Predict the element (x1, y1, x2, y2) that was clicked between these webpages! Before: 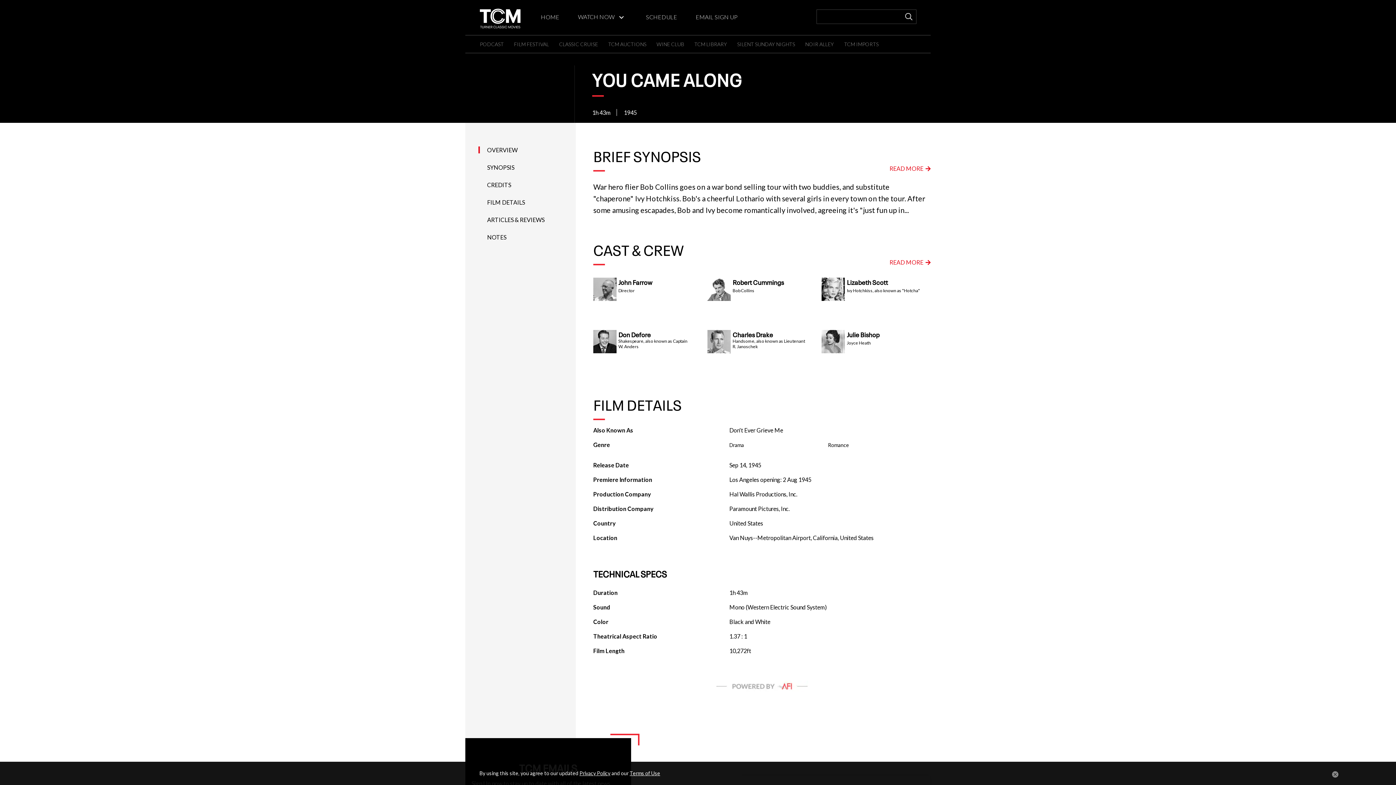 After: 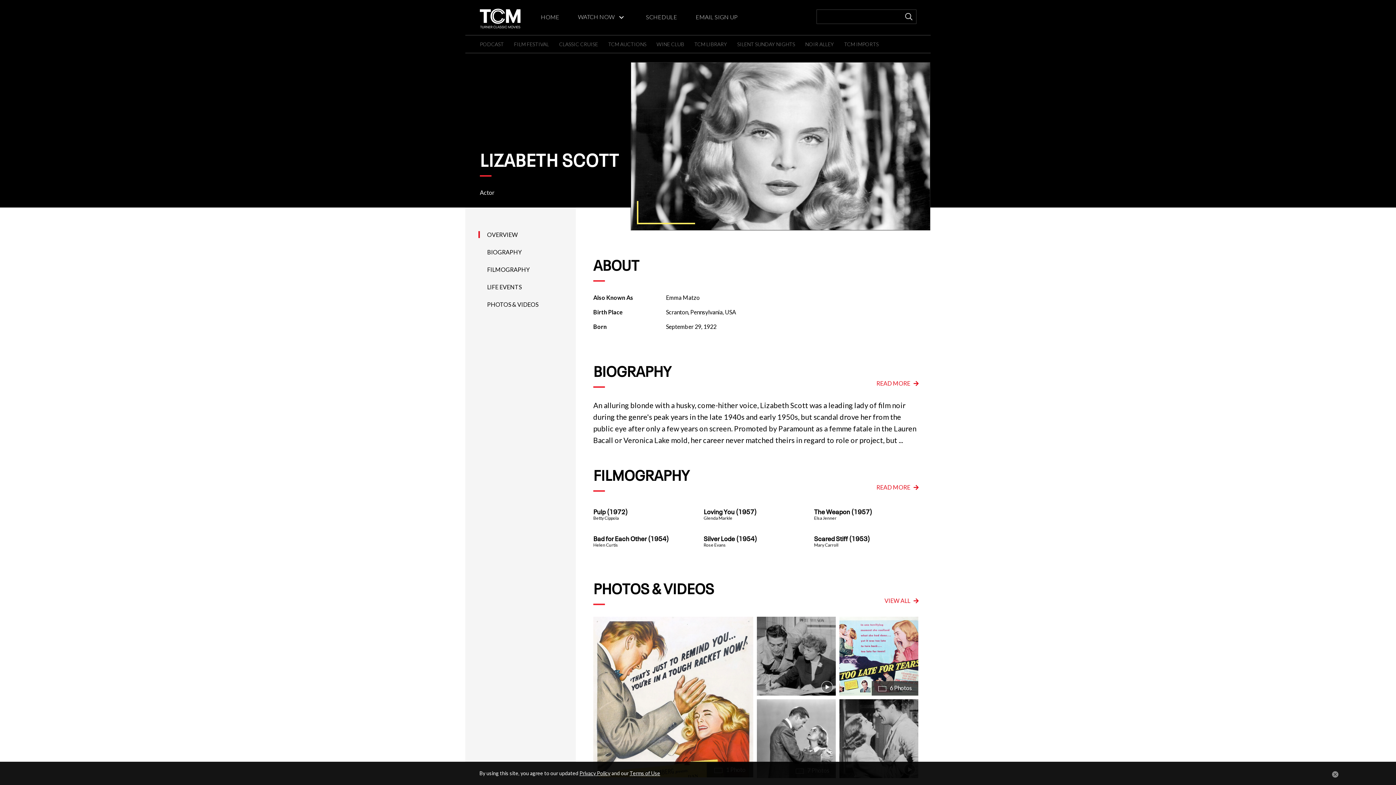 Action: label: Lizabeth Scott Ivy Hotchkiss, also known as "Hotcha"  bbox: (816, 271, 929, 278)